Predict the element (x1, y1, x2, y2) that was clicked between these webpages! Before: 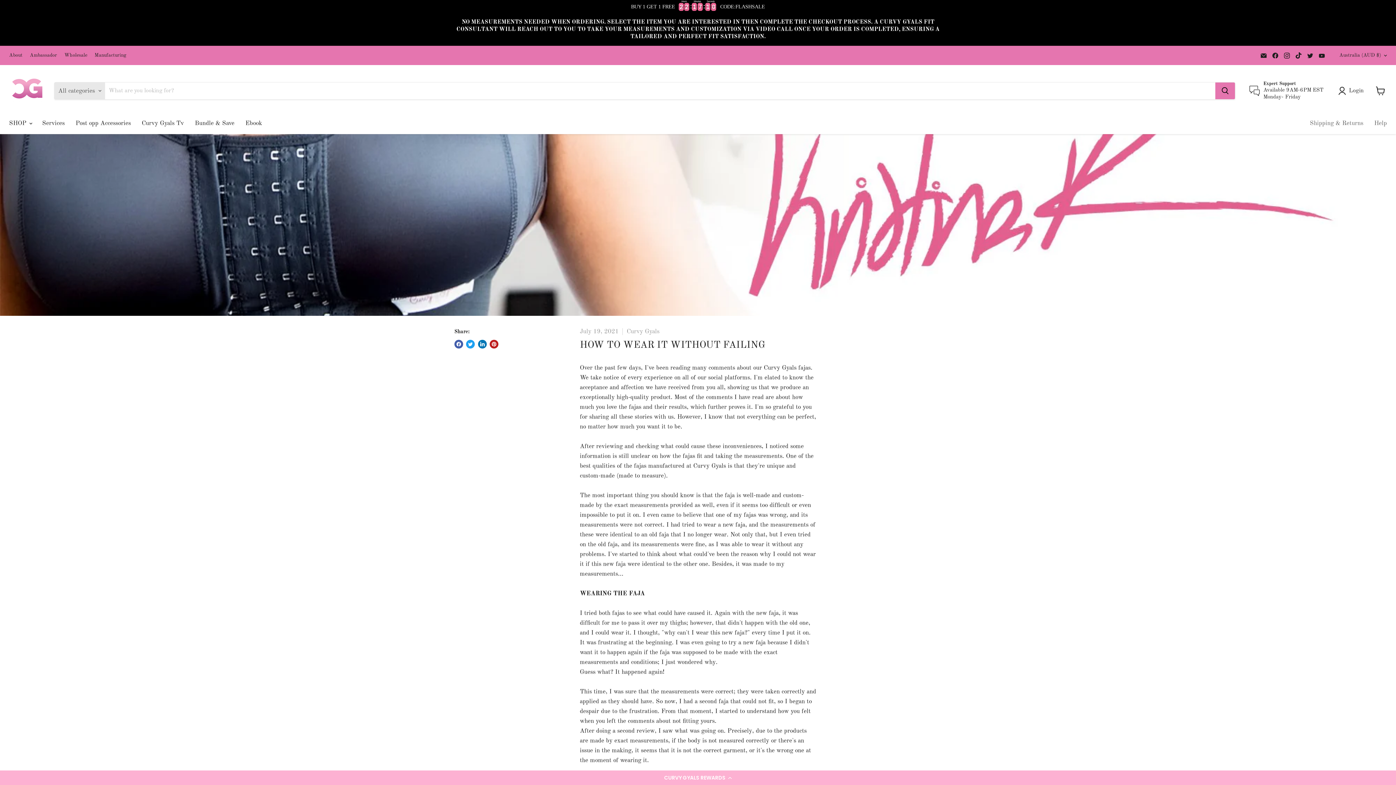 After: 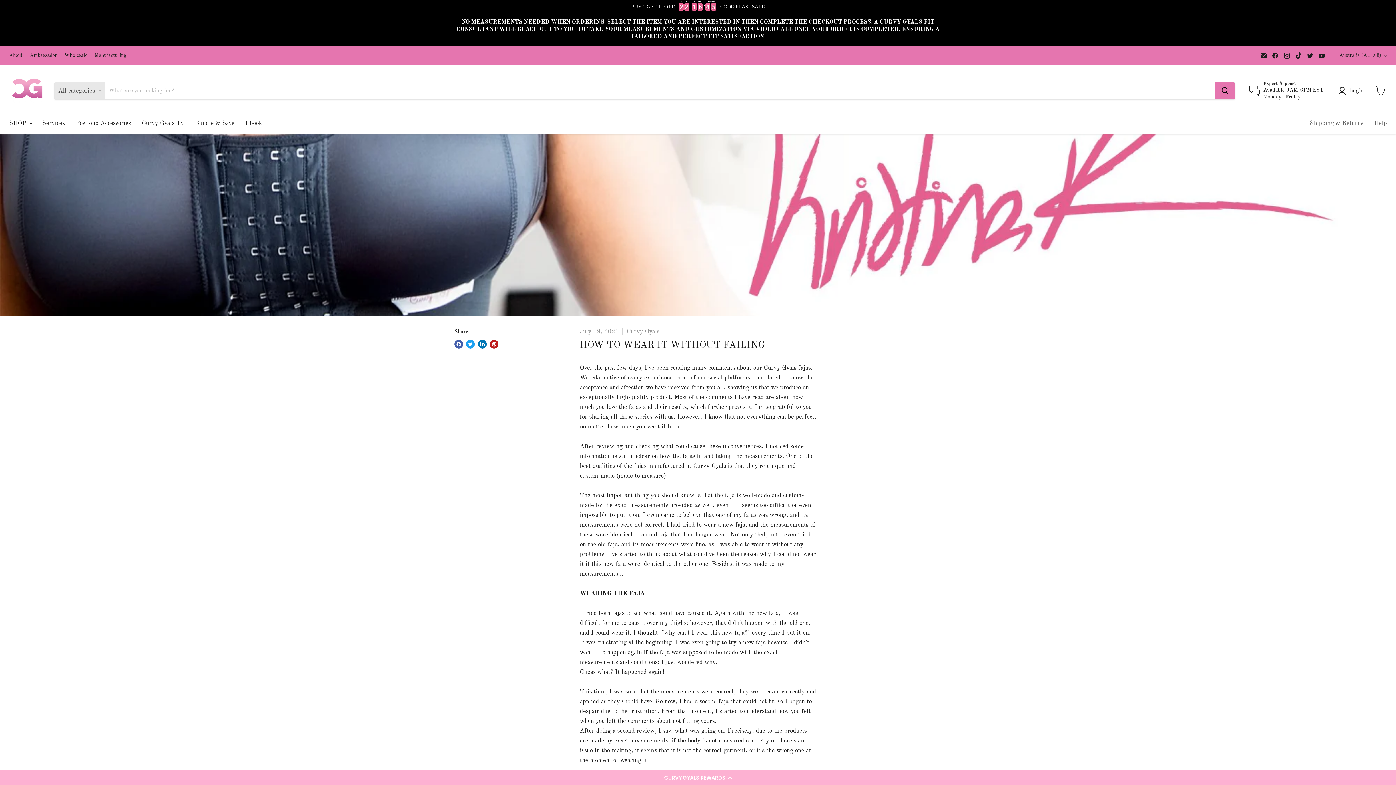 Action: label: Find us on Twitter bbox: (1305, 50, 1315, 60)